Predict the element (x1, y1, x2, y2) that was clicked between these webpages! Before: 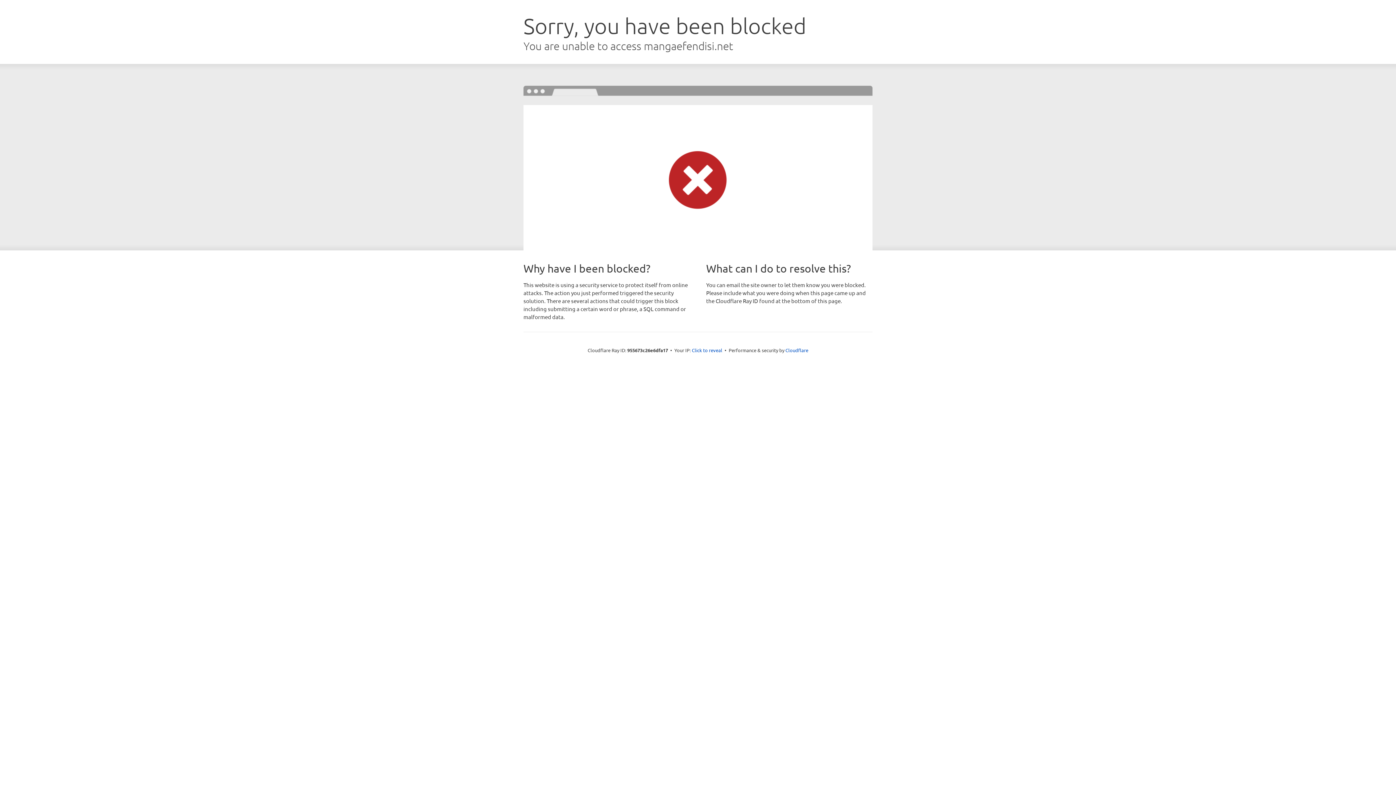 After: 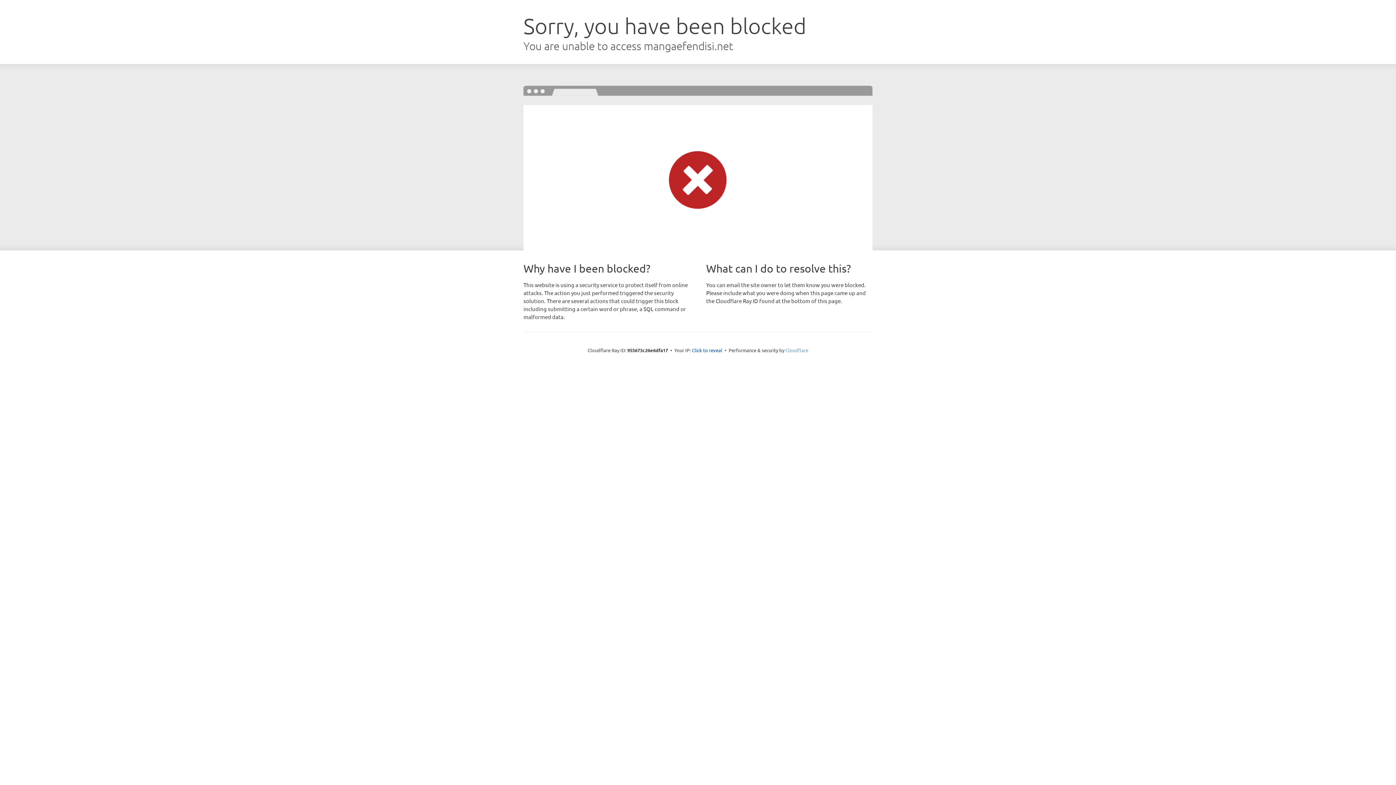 Action: label: Cloudflare bbox: (785, 347, 808, 353)